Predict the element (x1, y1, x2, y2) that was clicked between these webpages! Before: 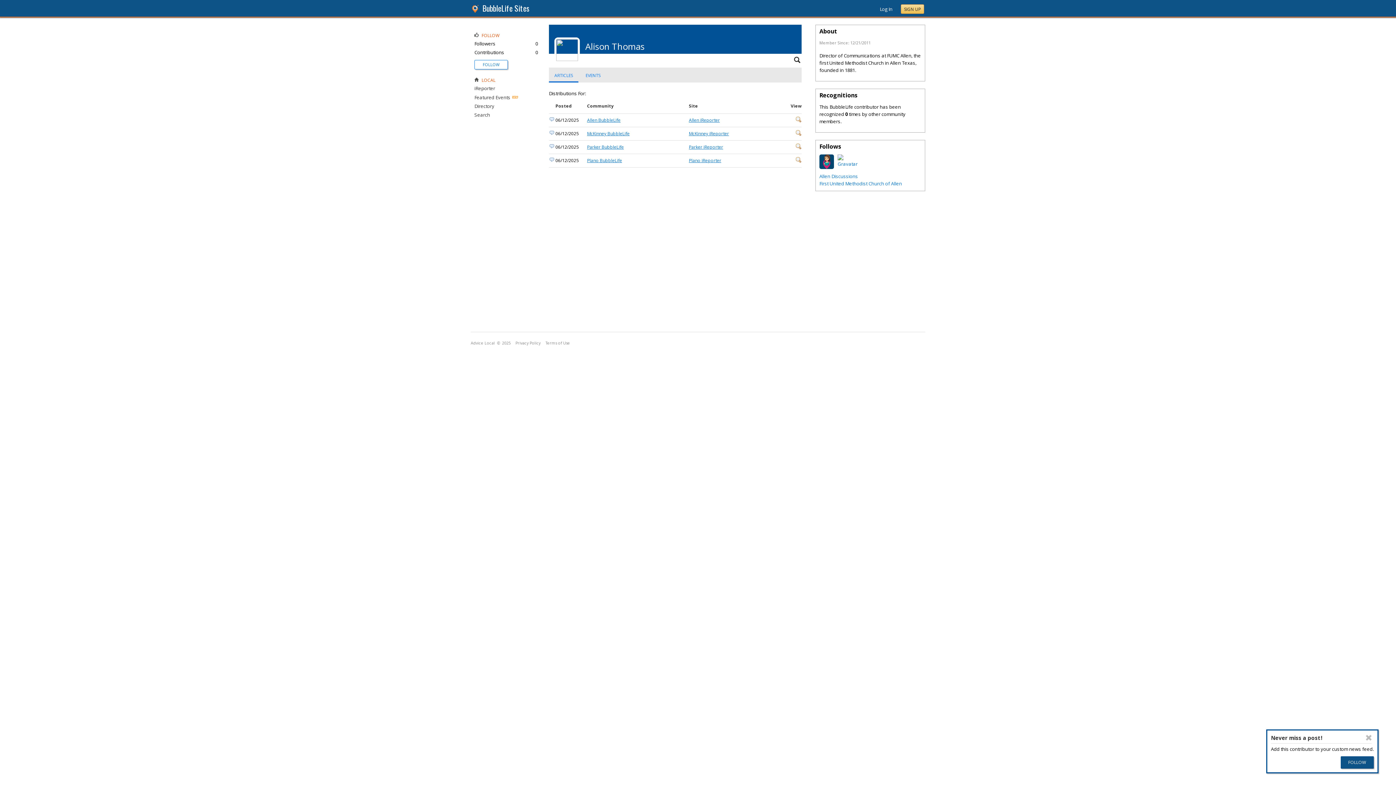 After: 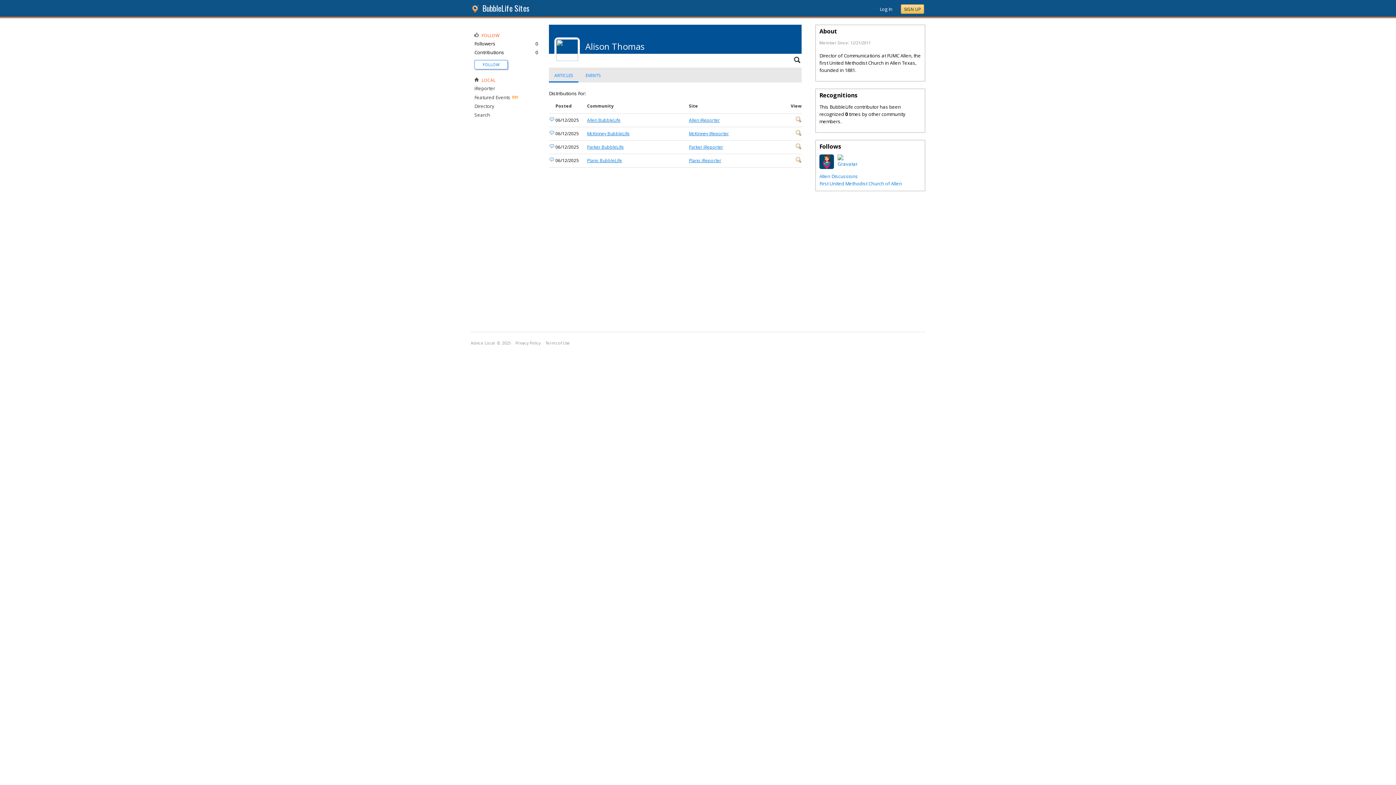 Action: bbox: (1368, 735, 1373, 743)